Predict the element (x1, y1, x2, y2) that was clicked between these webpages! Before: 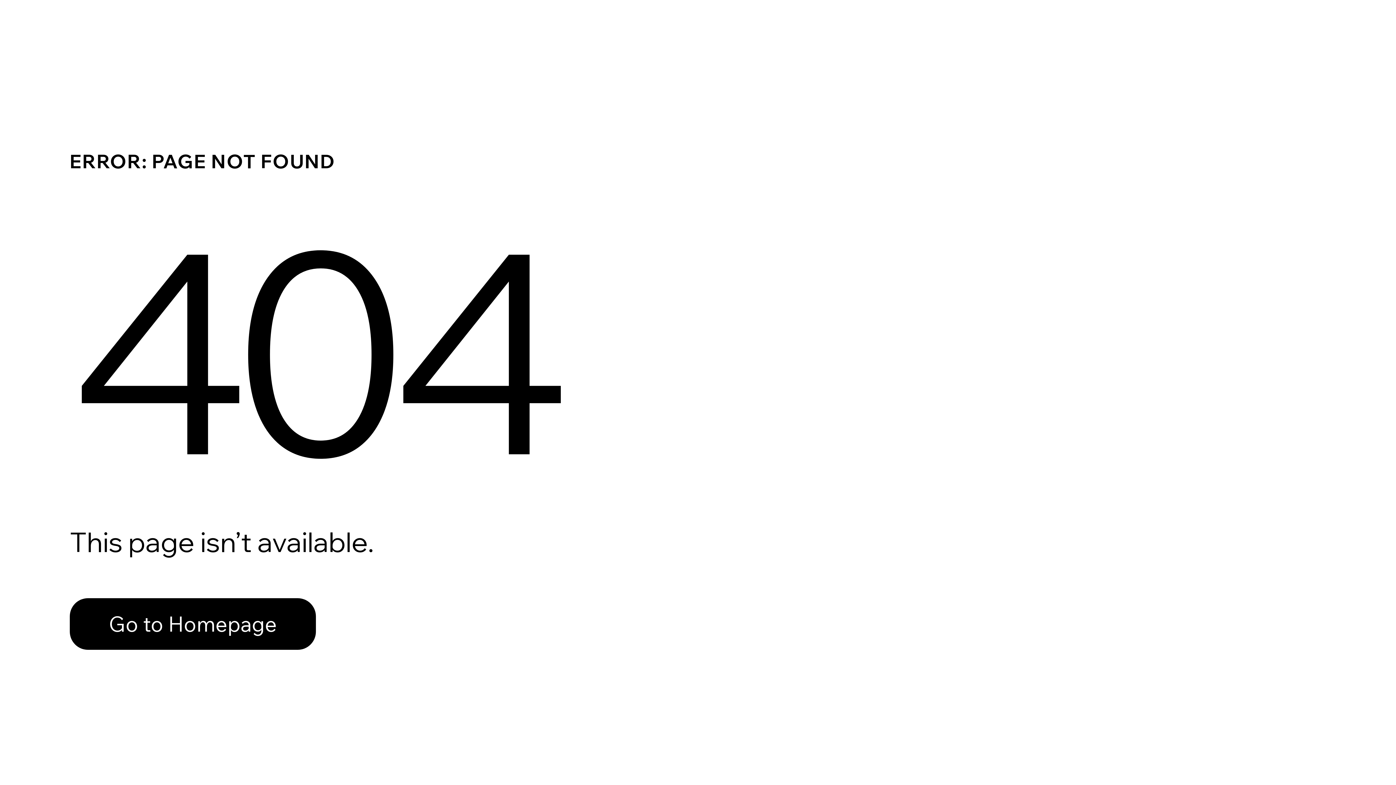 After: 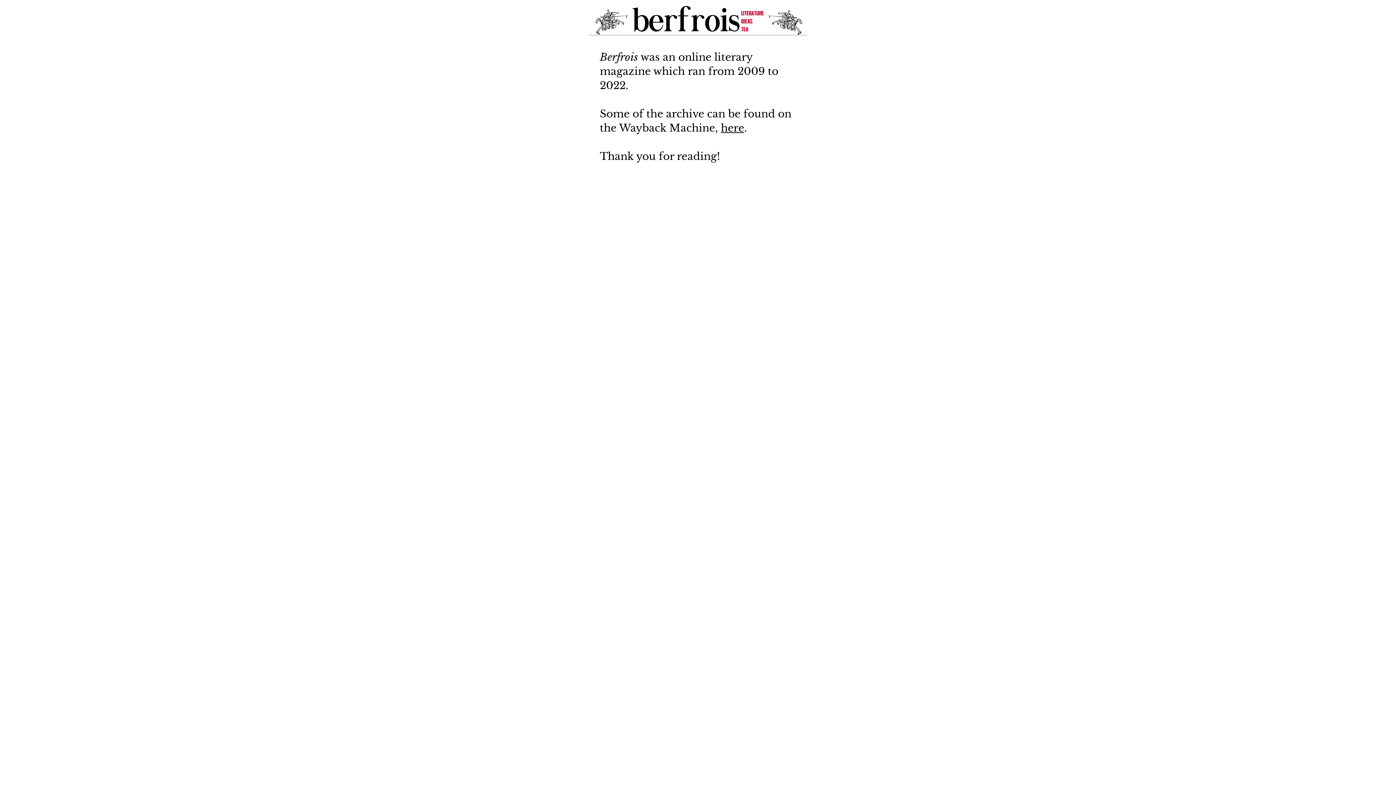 Action: bbox: (69, 598, 316, 650) label: Go to Homepage